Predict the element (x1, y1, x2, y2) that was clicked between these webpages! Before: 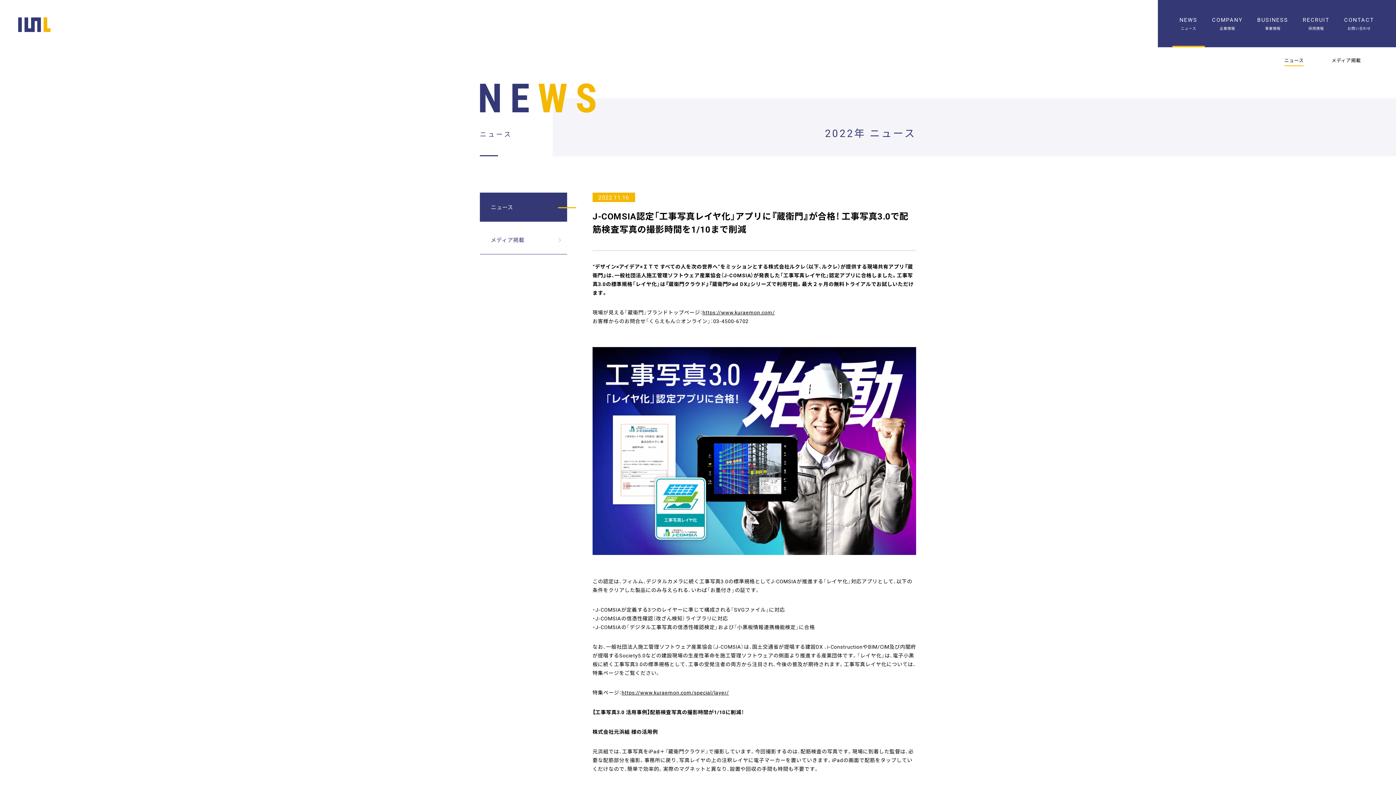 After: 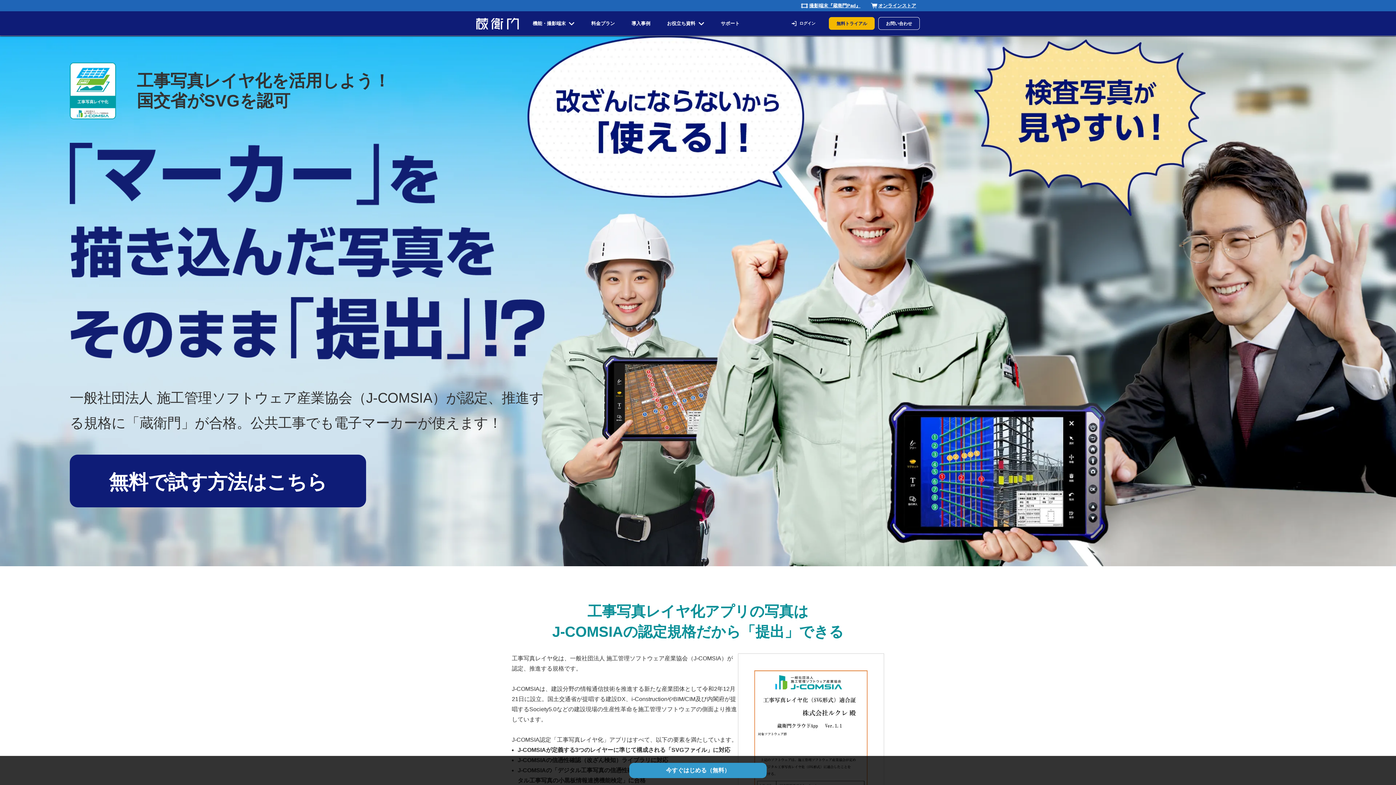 Action: label: https://www.kuraemon.com/special/layer/ bbox: (621, 689, 729, 696)